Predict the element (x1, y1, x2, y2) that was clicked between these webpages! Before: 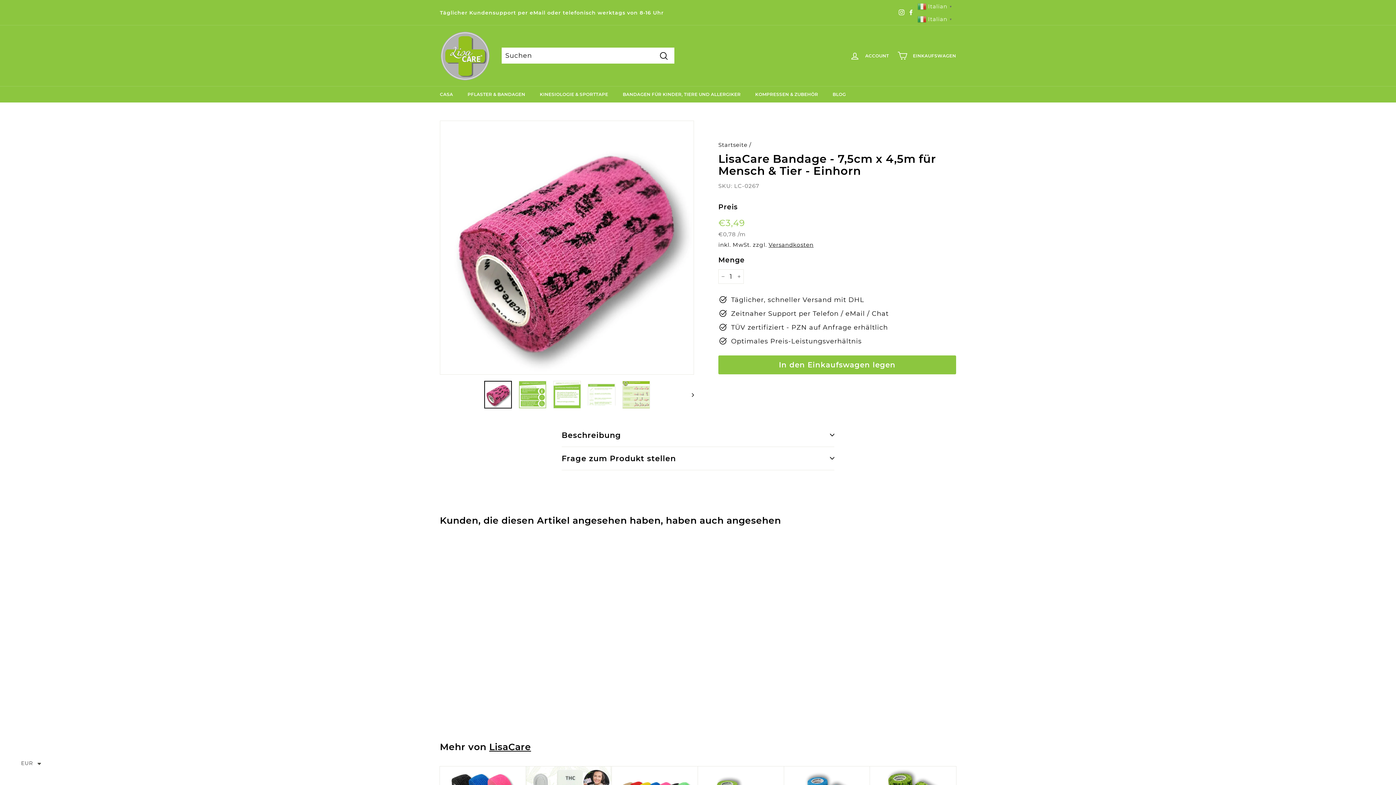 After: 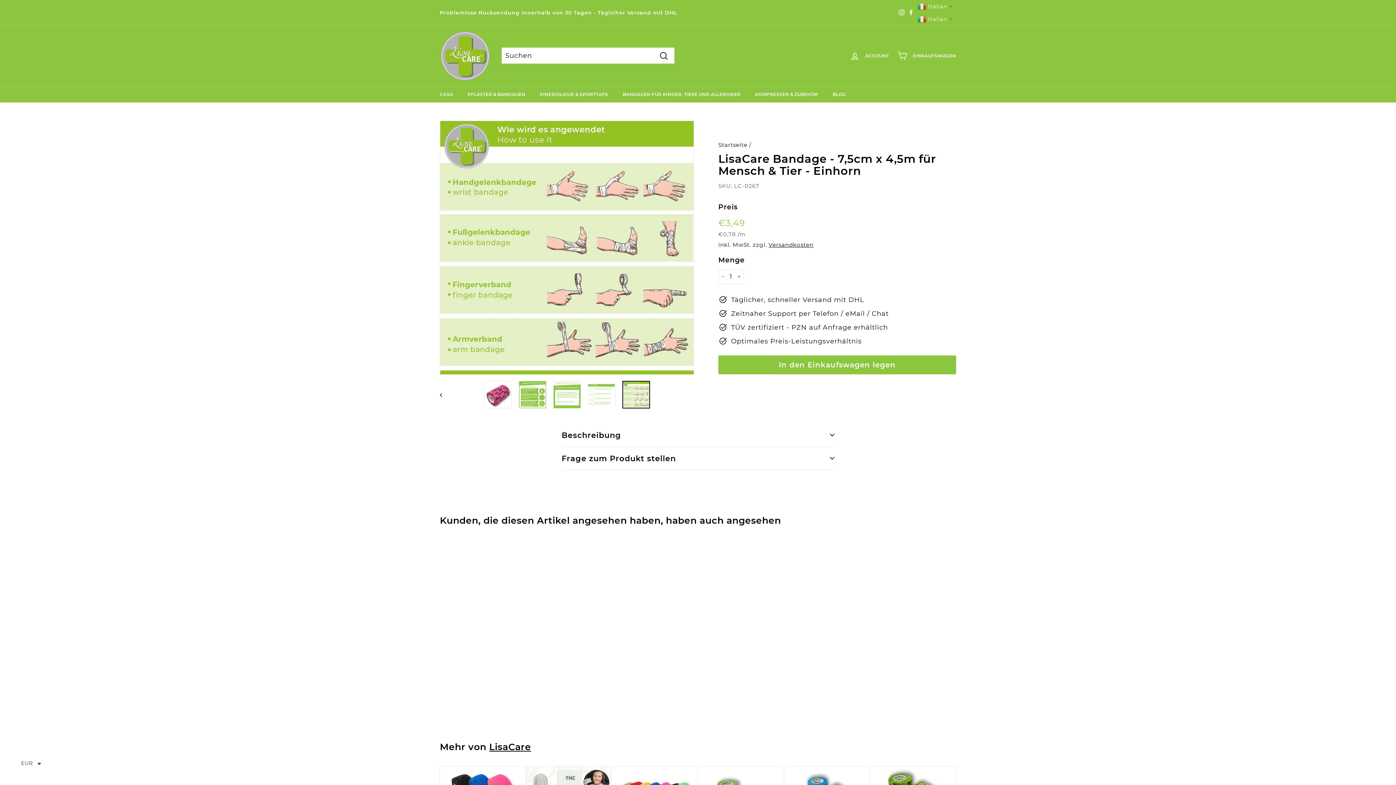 Action: bbox: (622, 381, 650, 408)